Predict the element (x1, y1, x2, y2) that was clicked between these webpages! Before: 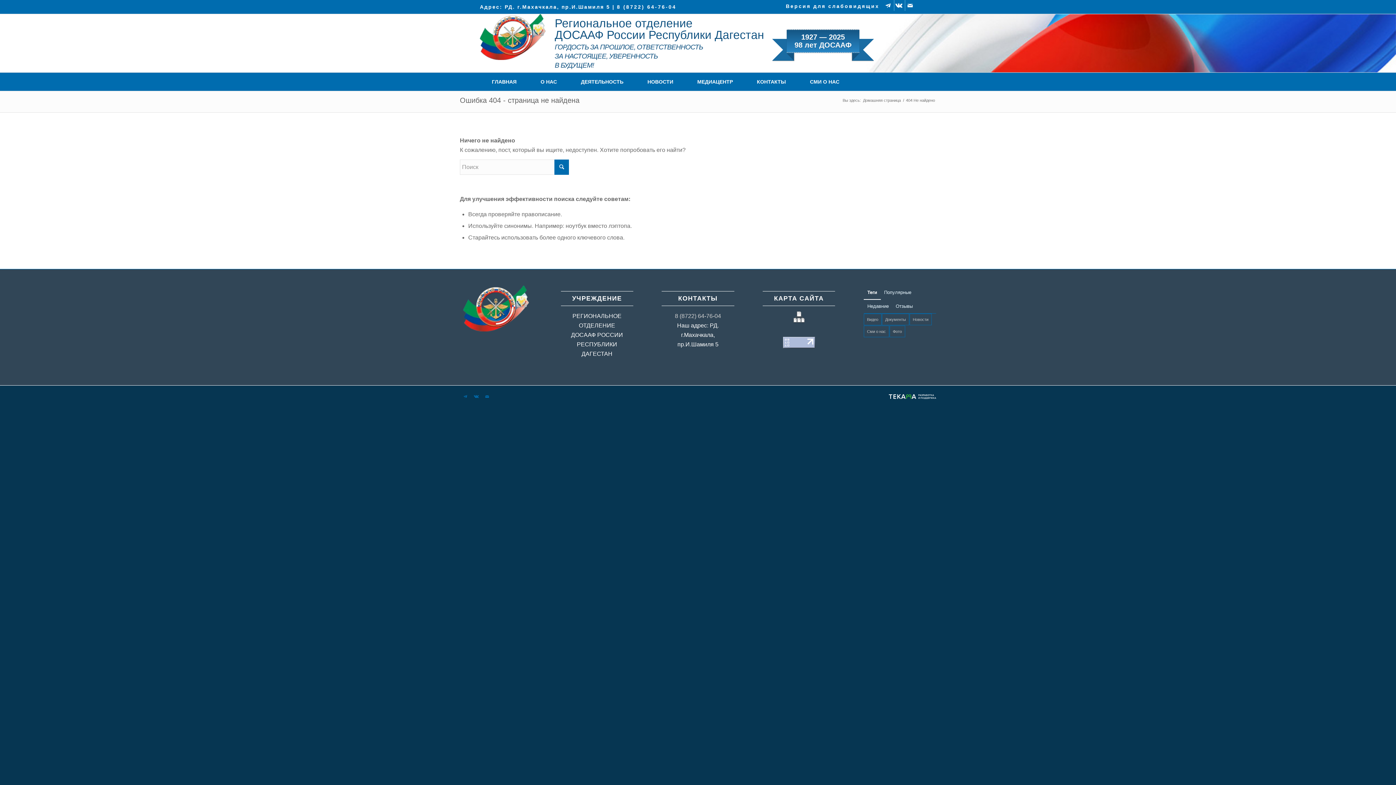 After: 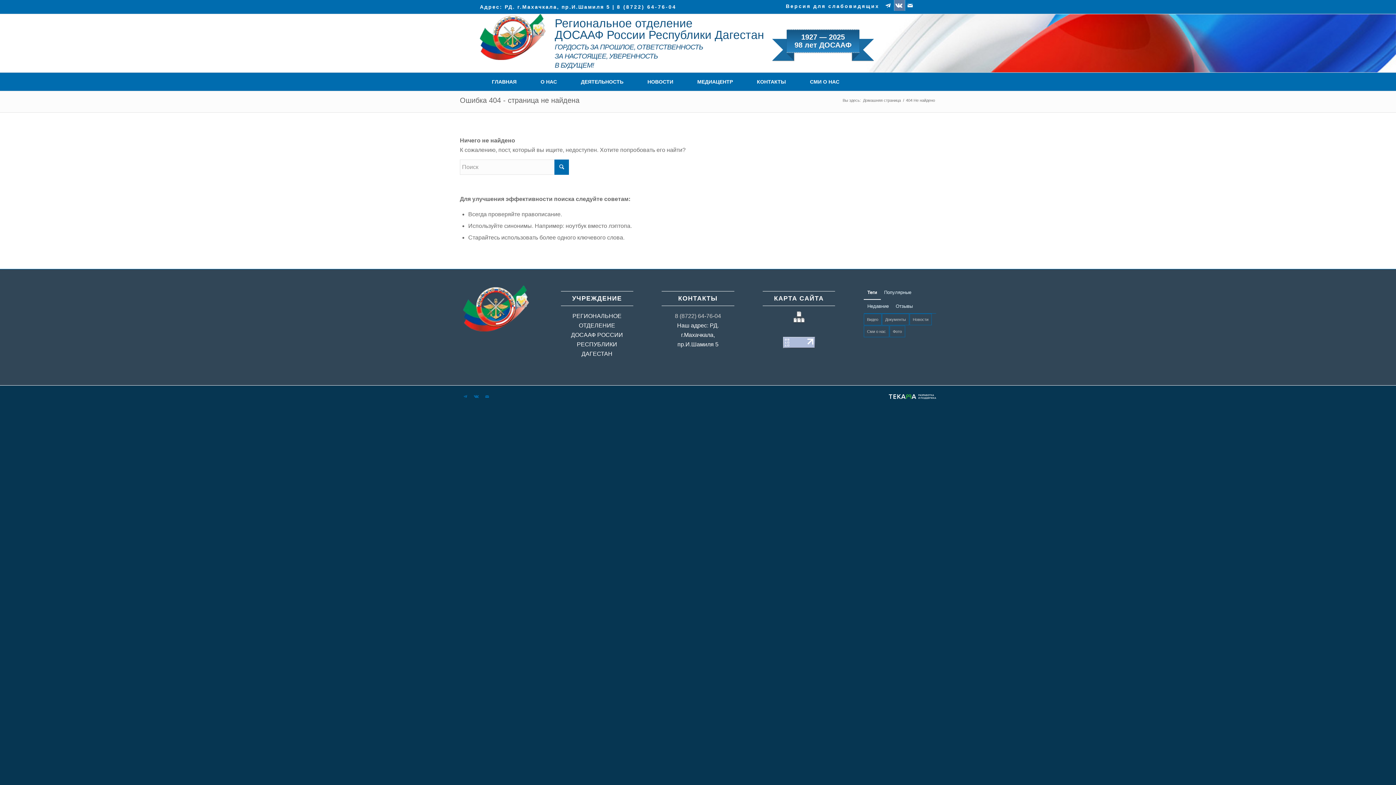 Action: bbox: (894, 0, 905, 10) label: Link to Vk